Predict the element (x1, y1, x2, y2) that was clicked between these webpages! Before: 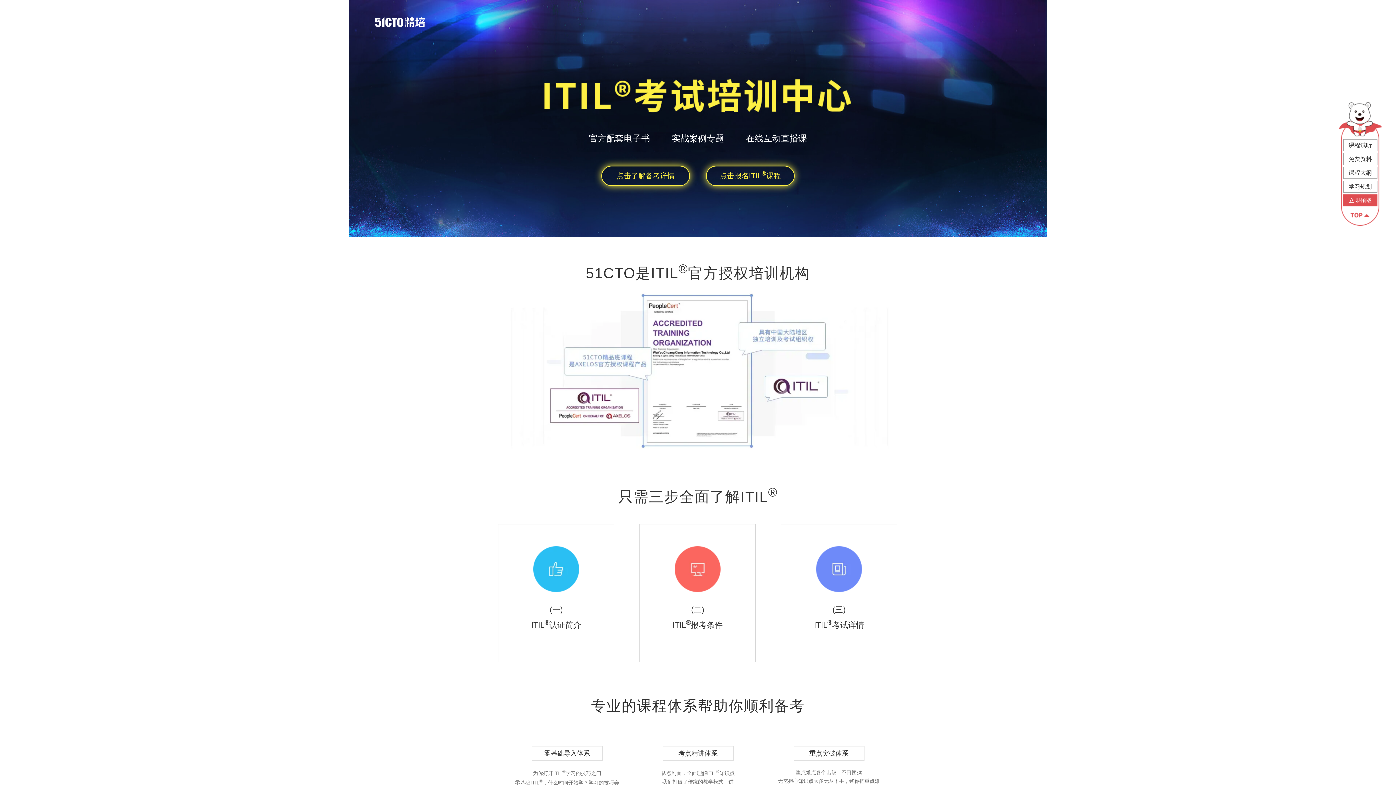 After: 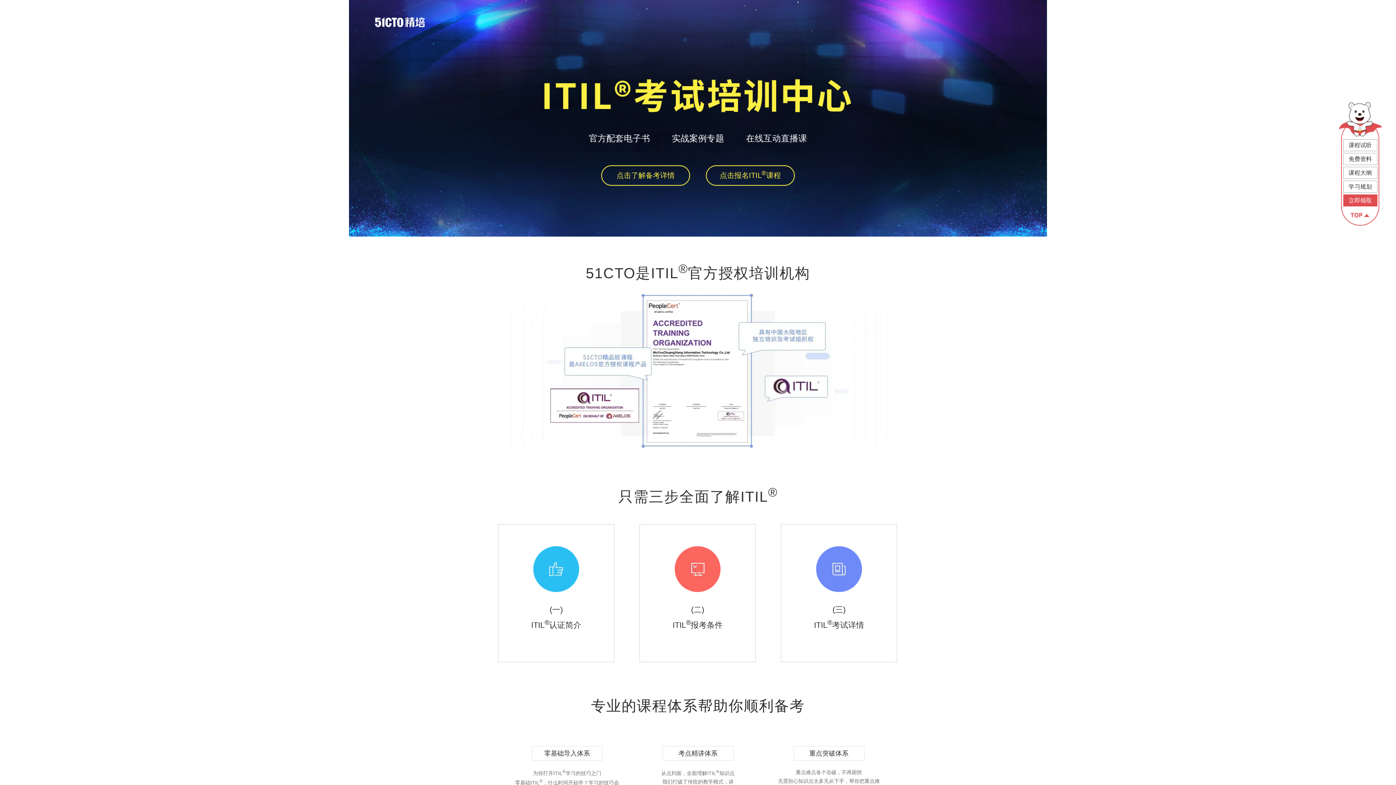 Action: bbox: (1343, 194, 1377, 206) label: 立即领取